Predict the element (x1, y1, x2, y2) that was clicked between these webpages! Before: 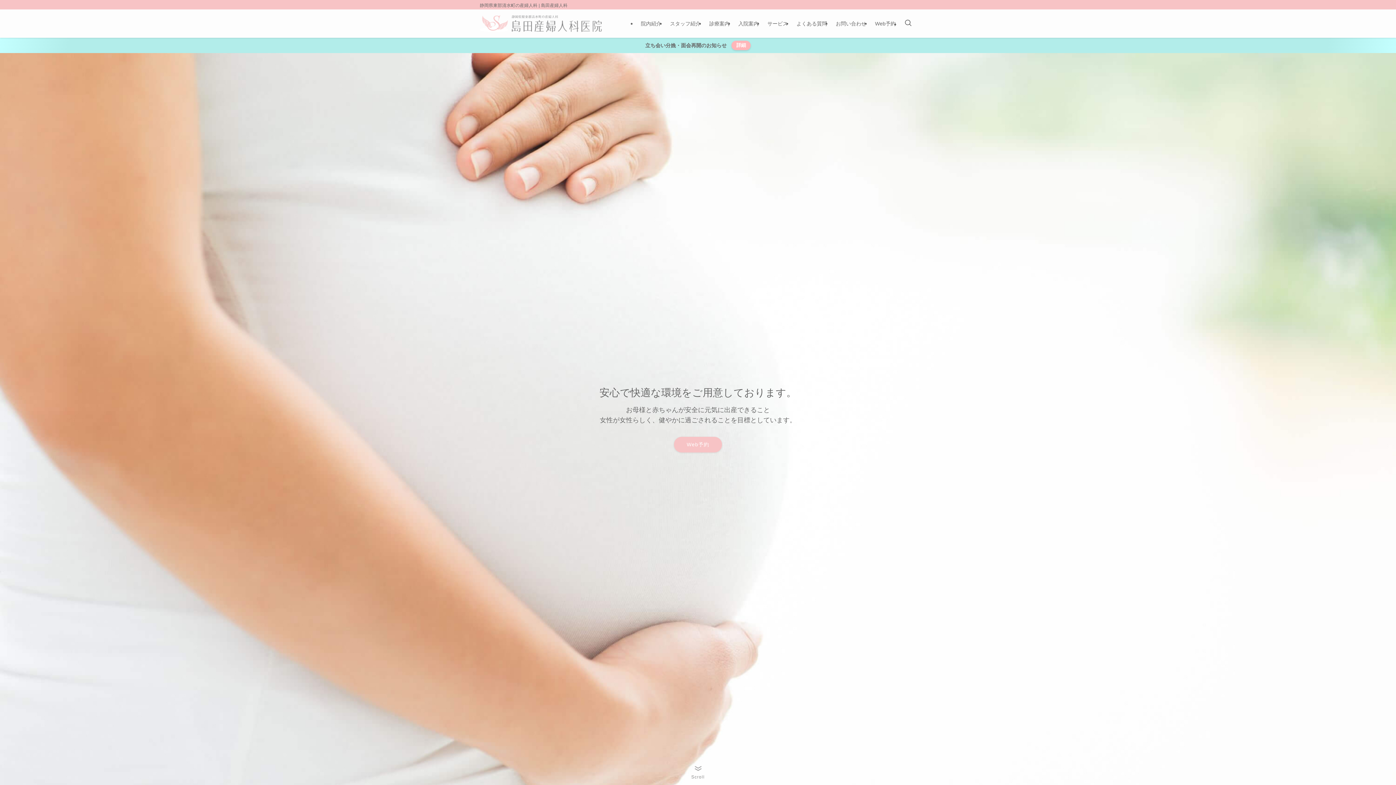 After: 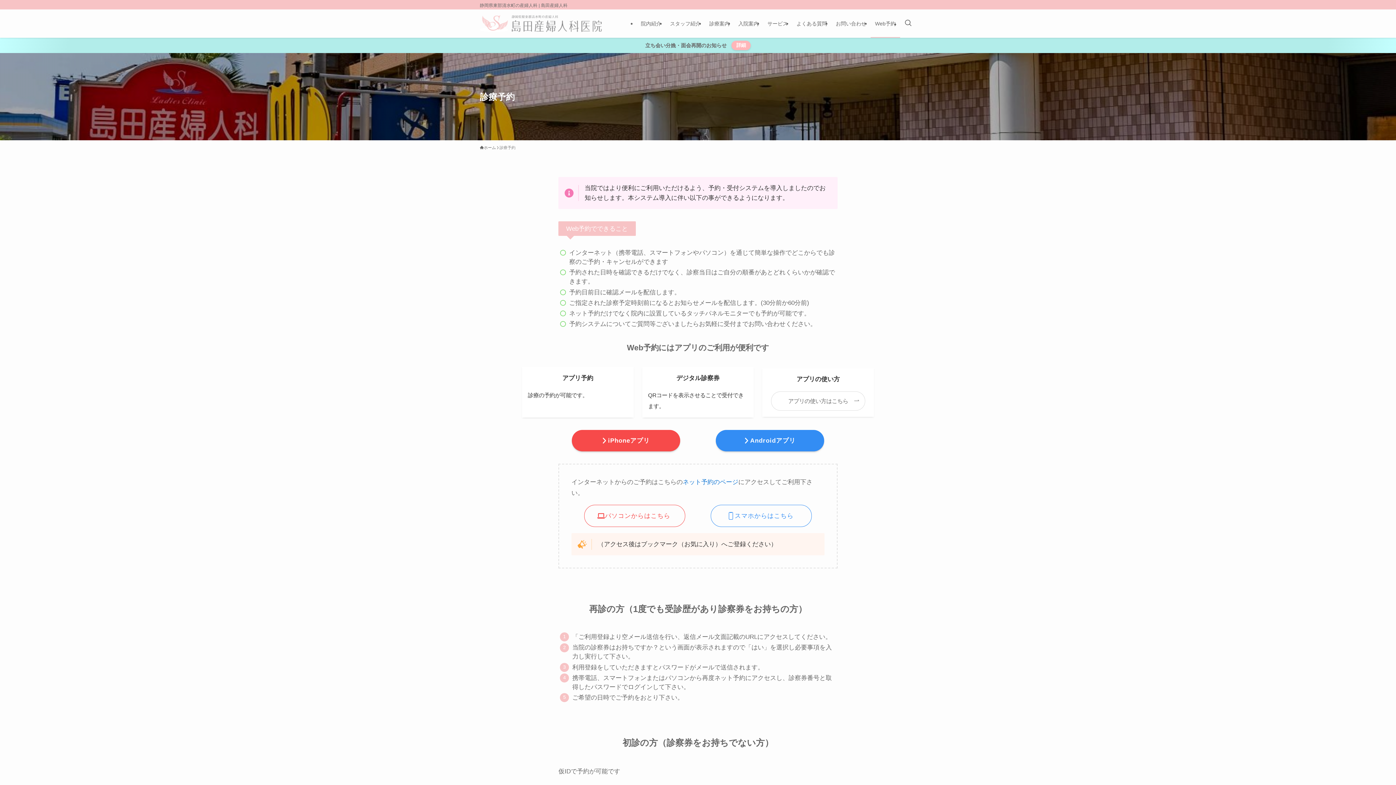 Action: label: Web予約 bbox: (674, 437, 722, 452)